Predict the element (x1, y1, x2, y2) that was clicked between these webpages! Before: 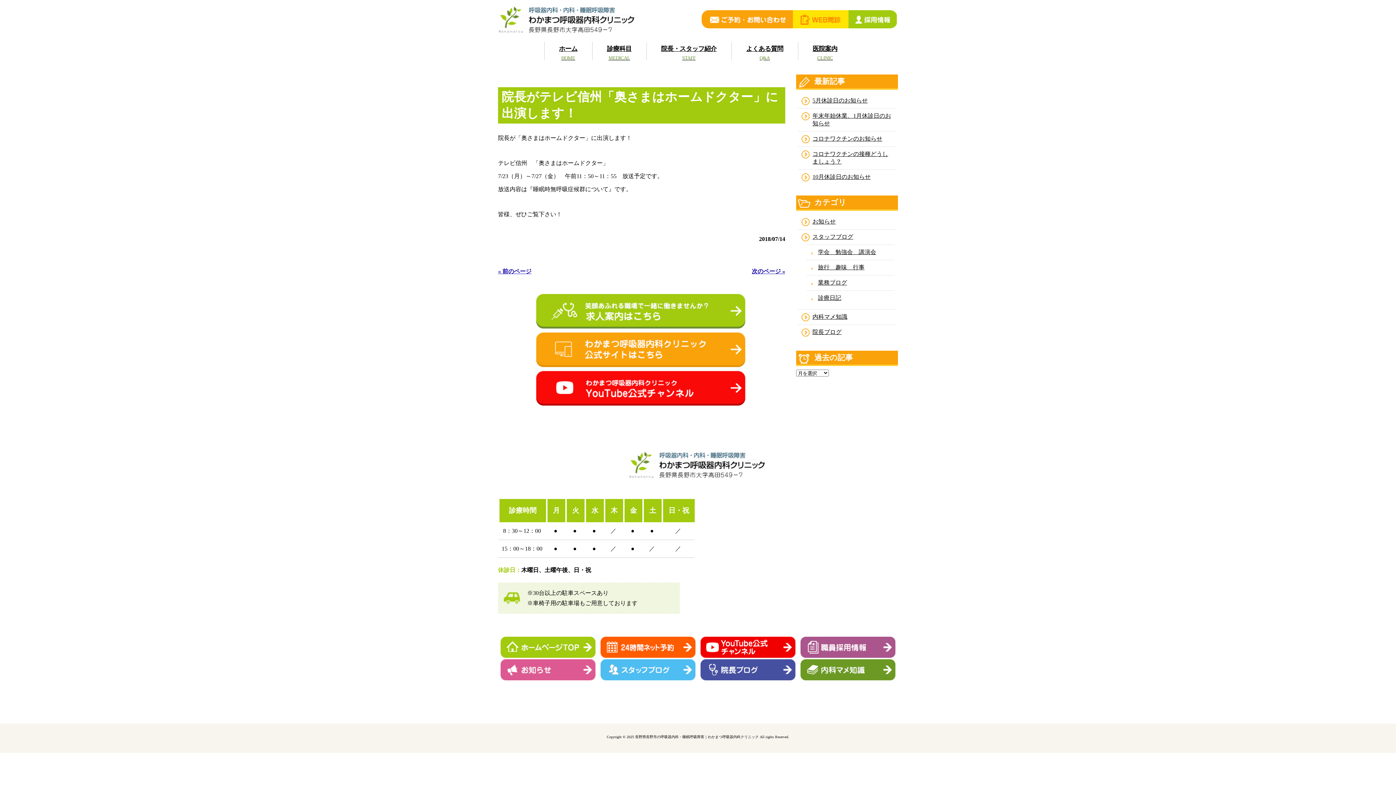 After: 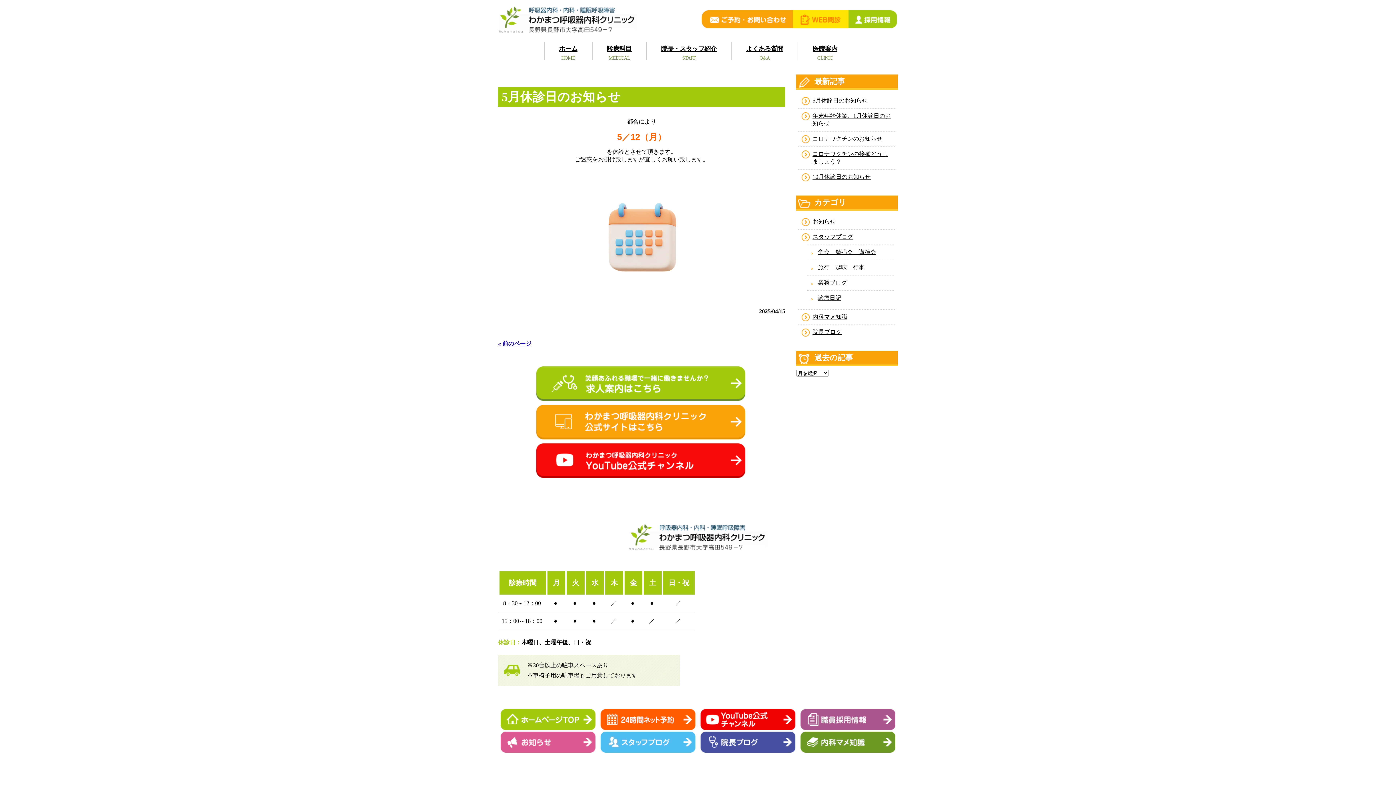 Action: bbox: (798, 93, 896, 108) label: 5月休診日のお知らせ